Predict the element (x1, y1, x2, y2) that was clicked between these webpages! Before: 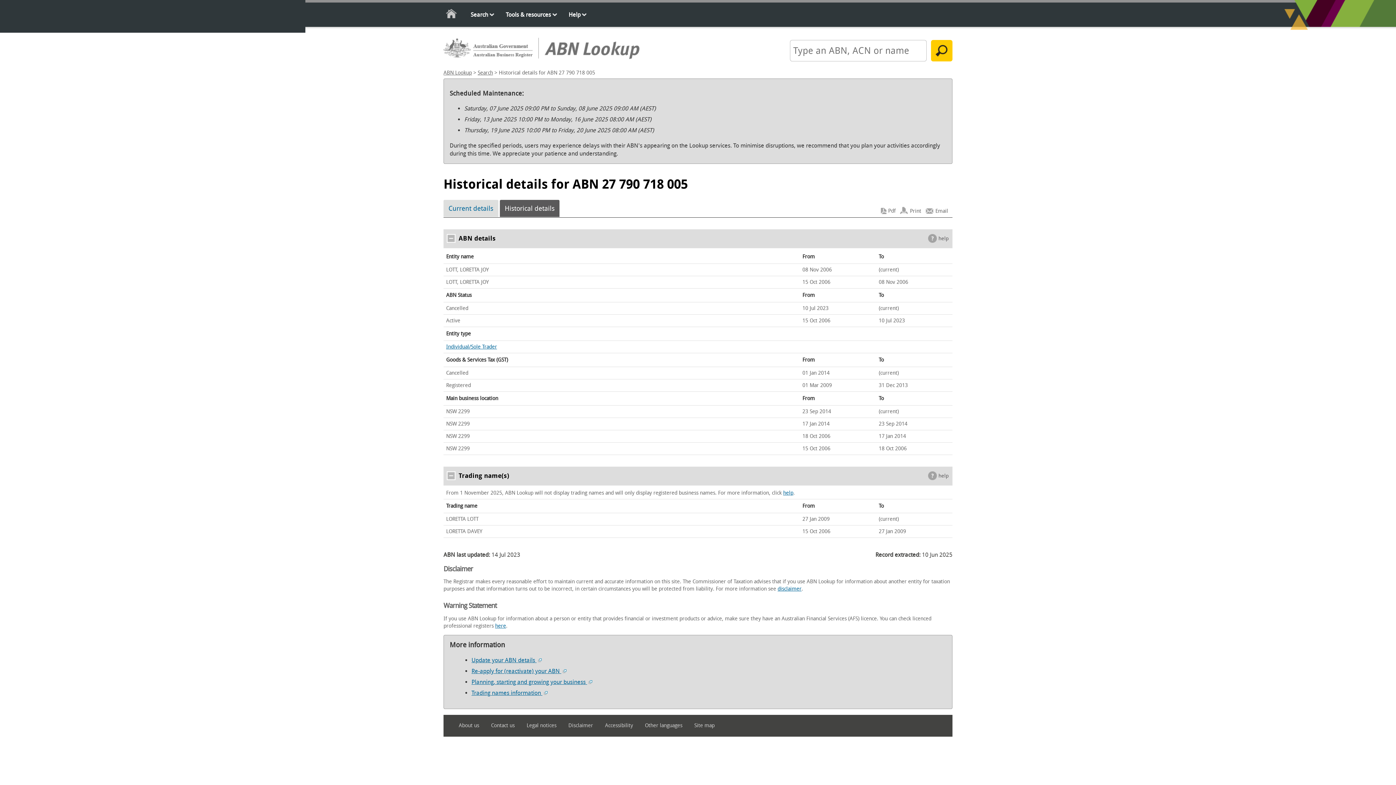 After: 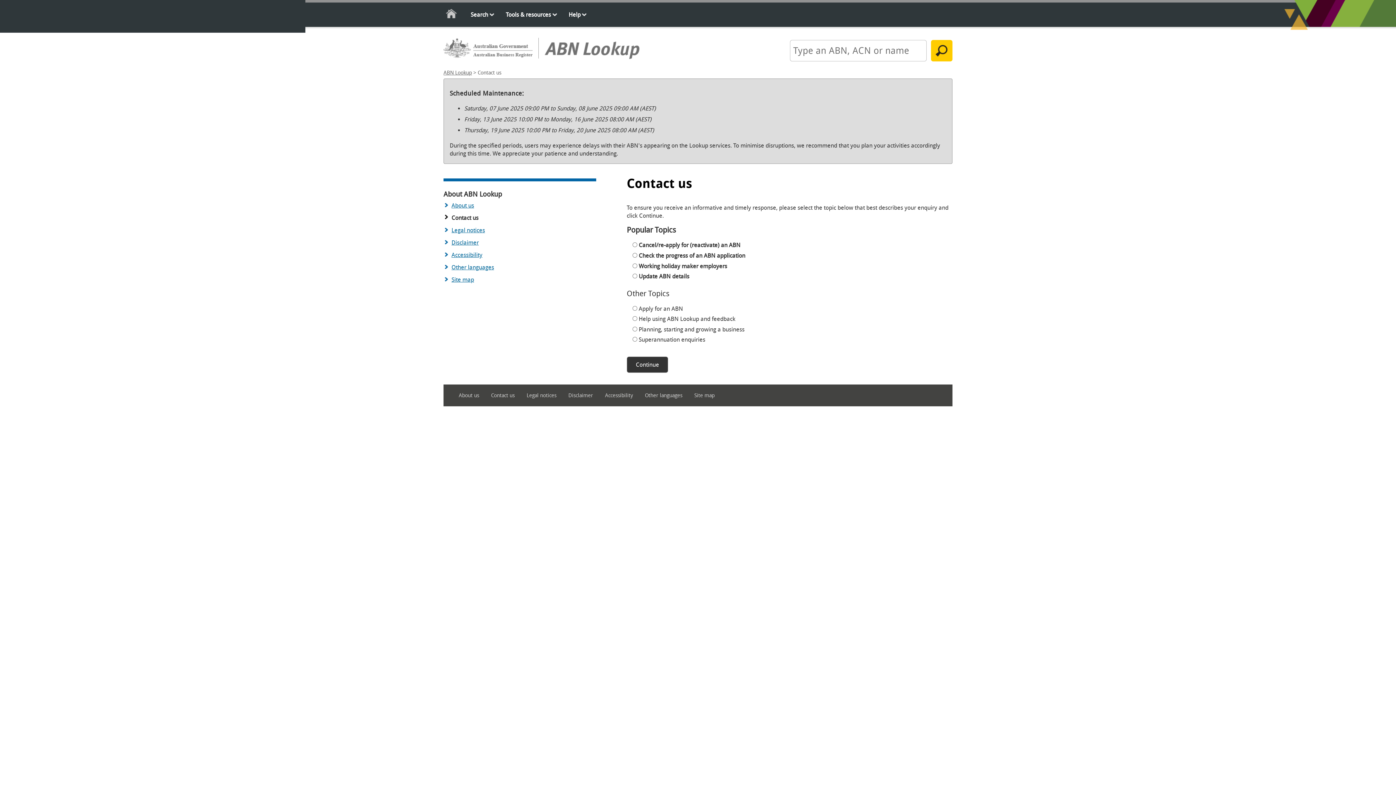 Action: label: Contact us bbox: (491, 720, 525, 731)